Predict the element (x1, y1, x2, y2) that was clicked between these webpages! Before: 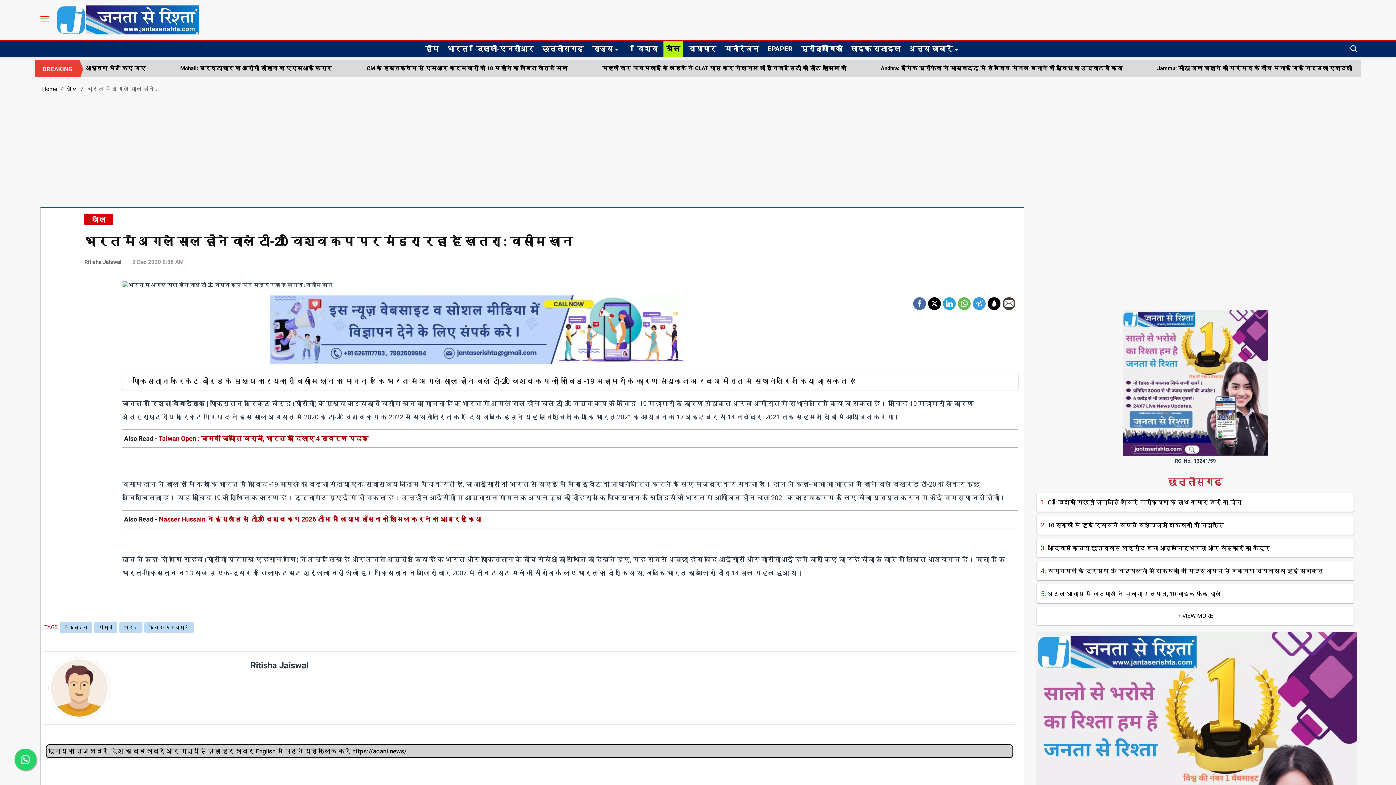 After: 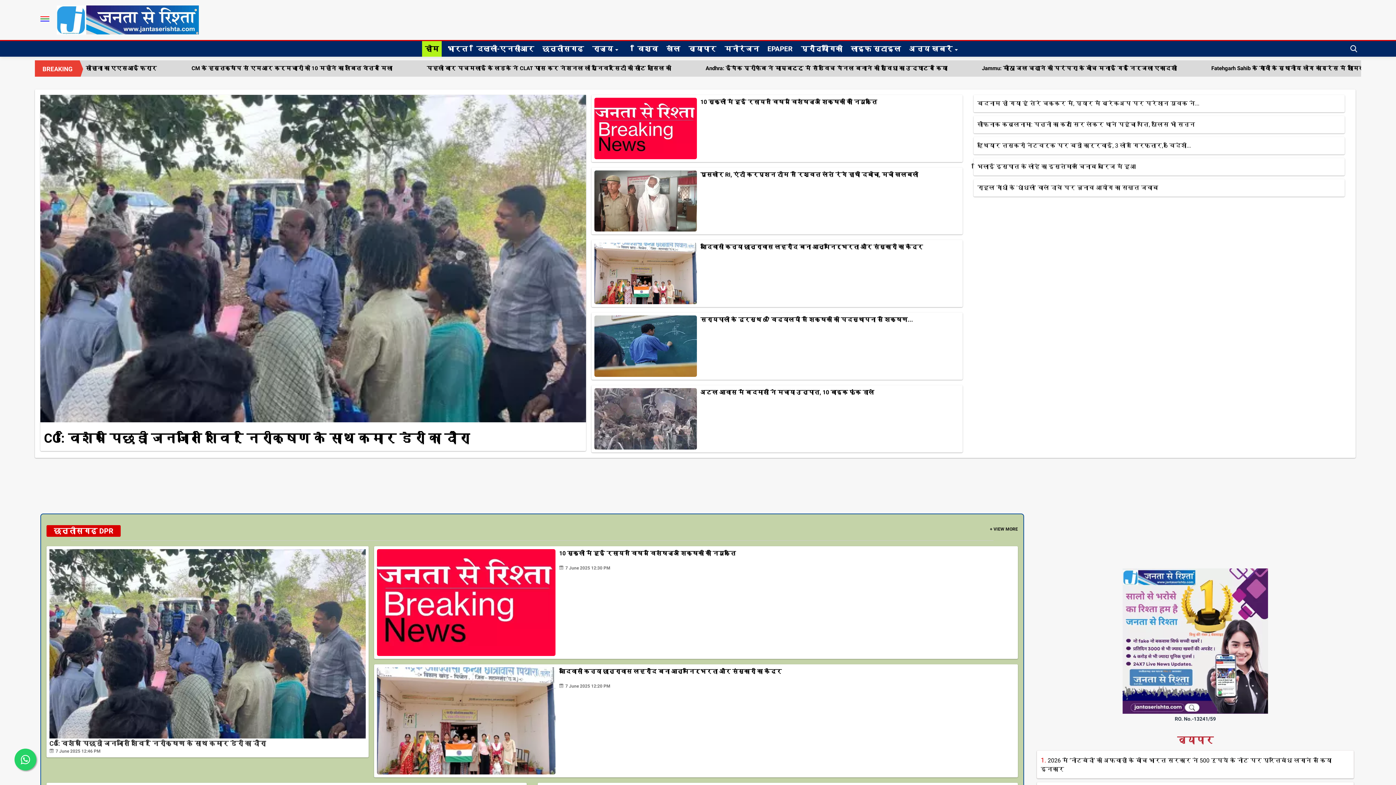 Action: label: अन्य खबरें bbox: (906, 41, 971, 56)